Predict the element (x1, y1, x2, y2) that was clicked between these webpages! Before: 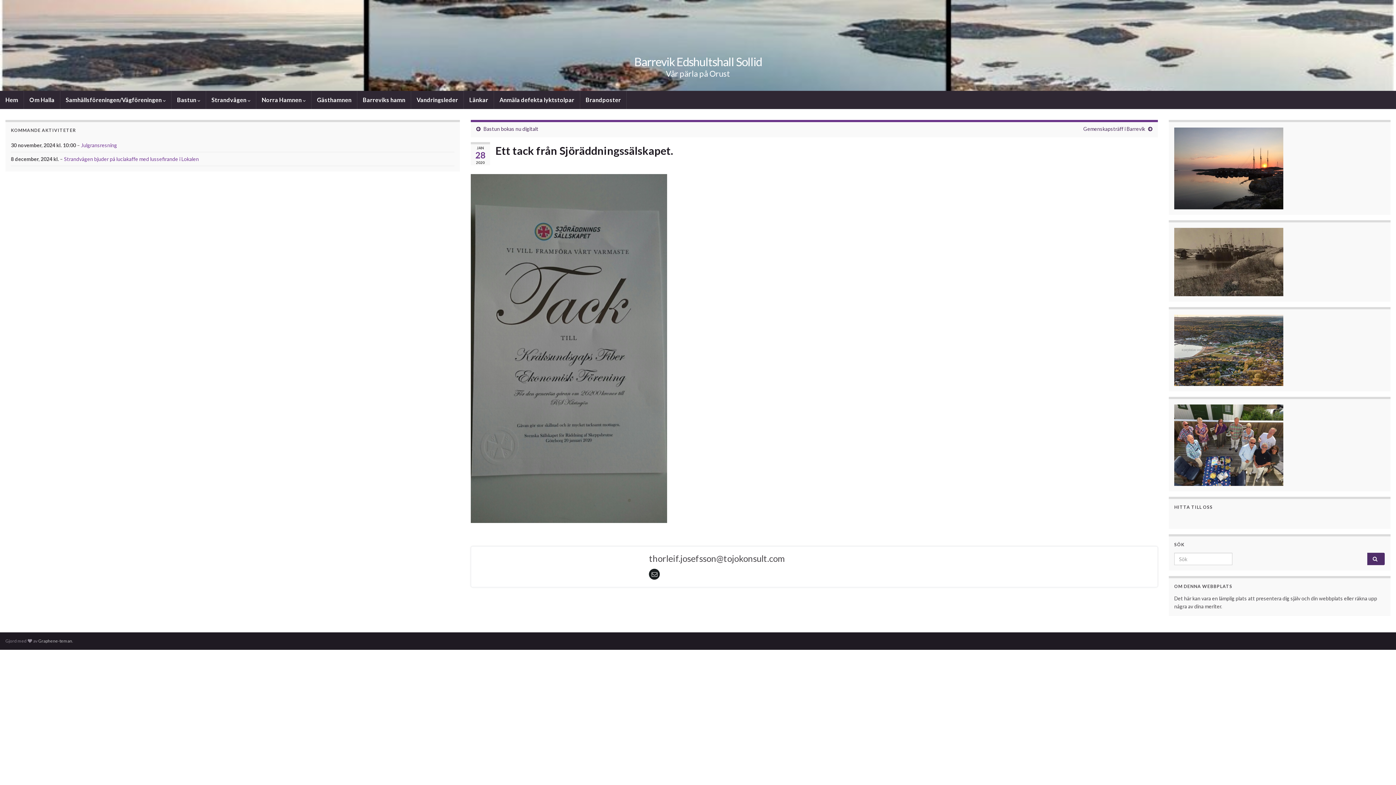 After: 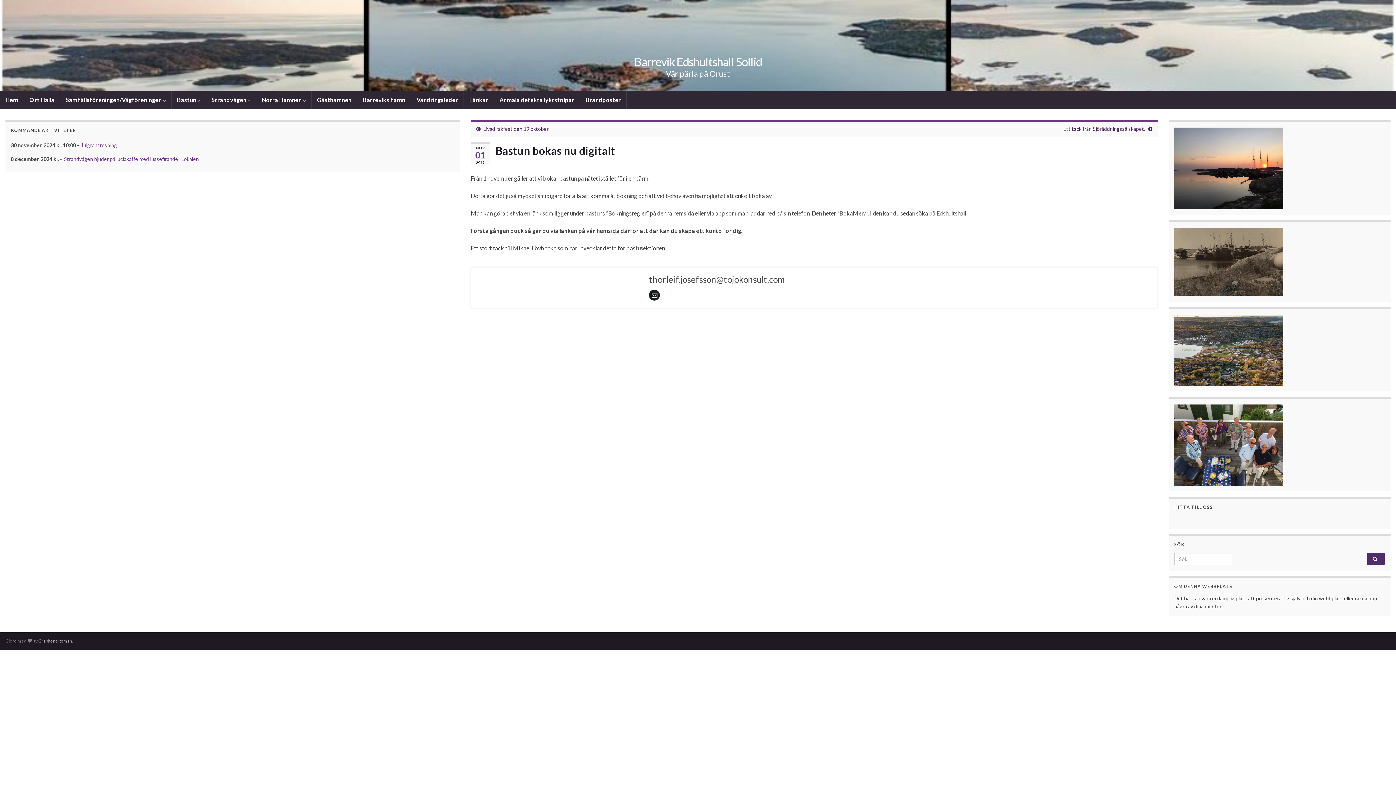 Action: label: Bastun bokas nu digitalt bbox: (483, 125, 538, 132)